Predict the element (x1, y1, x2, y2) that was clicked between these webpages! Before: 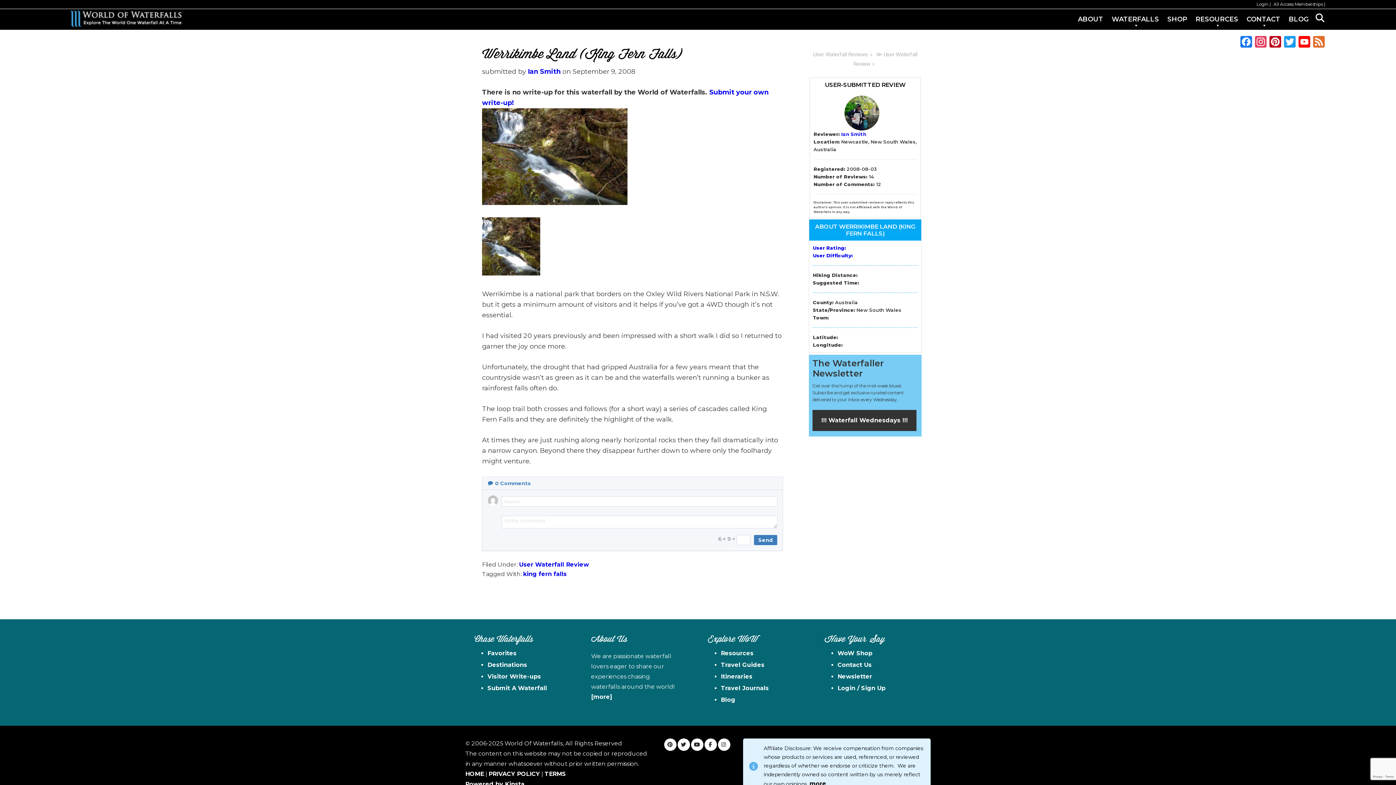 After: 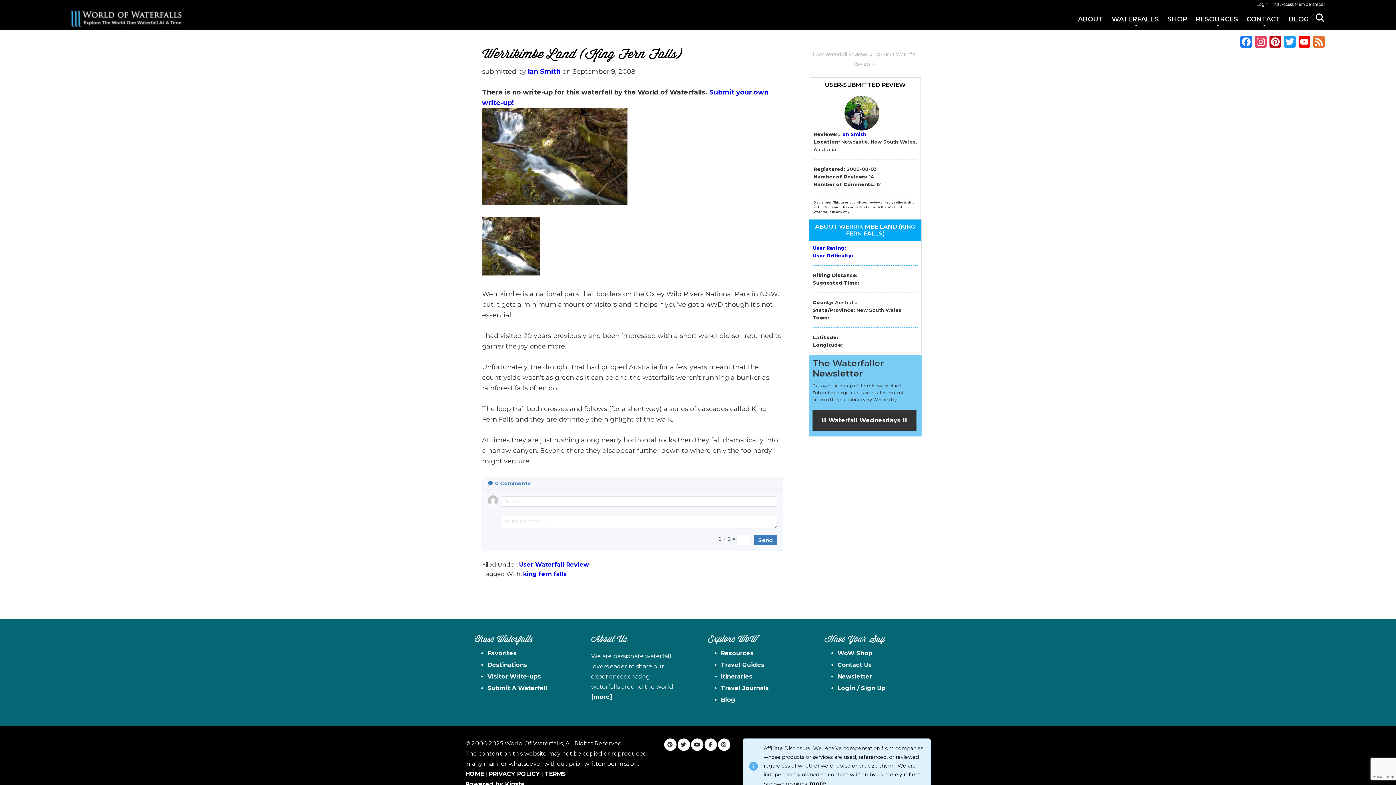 Action: bbox: (691, 739, 702, 750)